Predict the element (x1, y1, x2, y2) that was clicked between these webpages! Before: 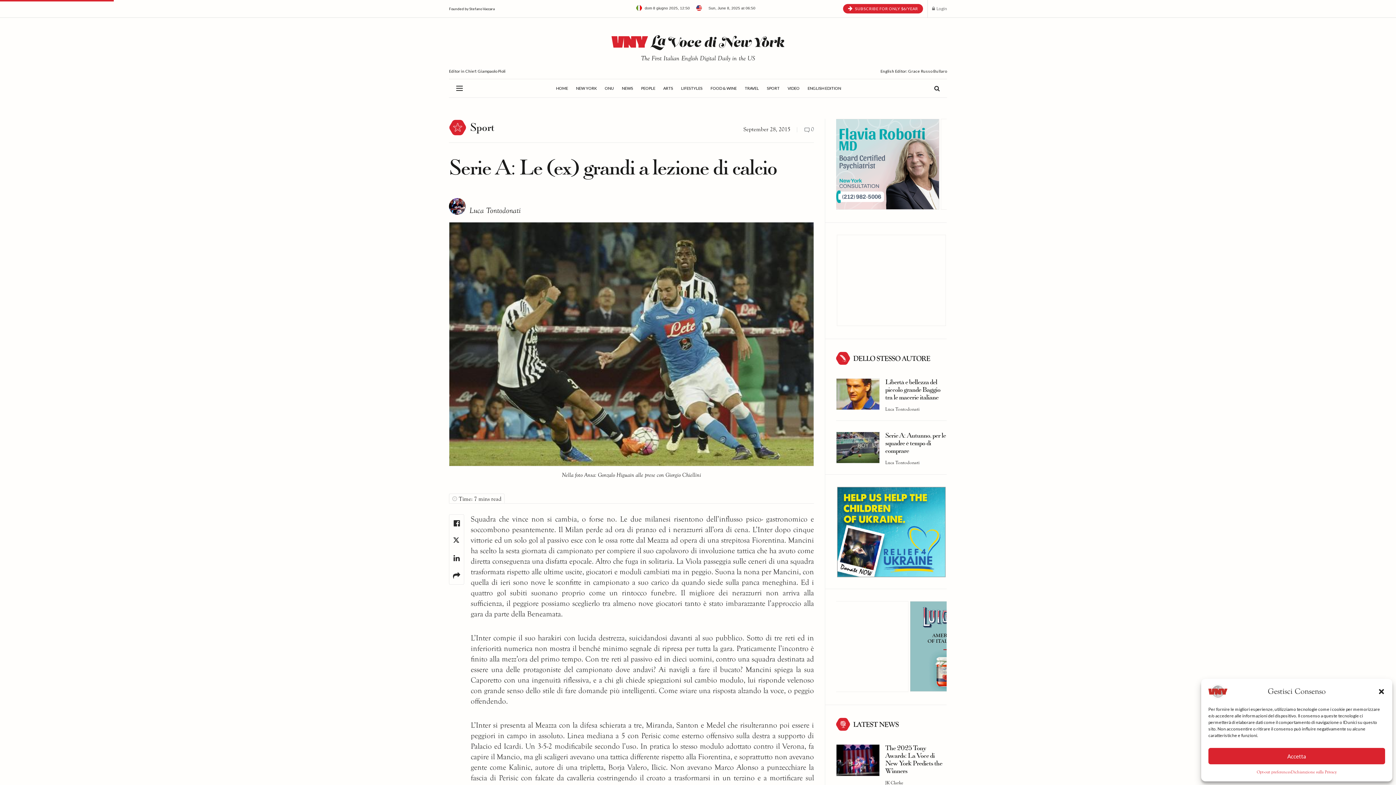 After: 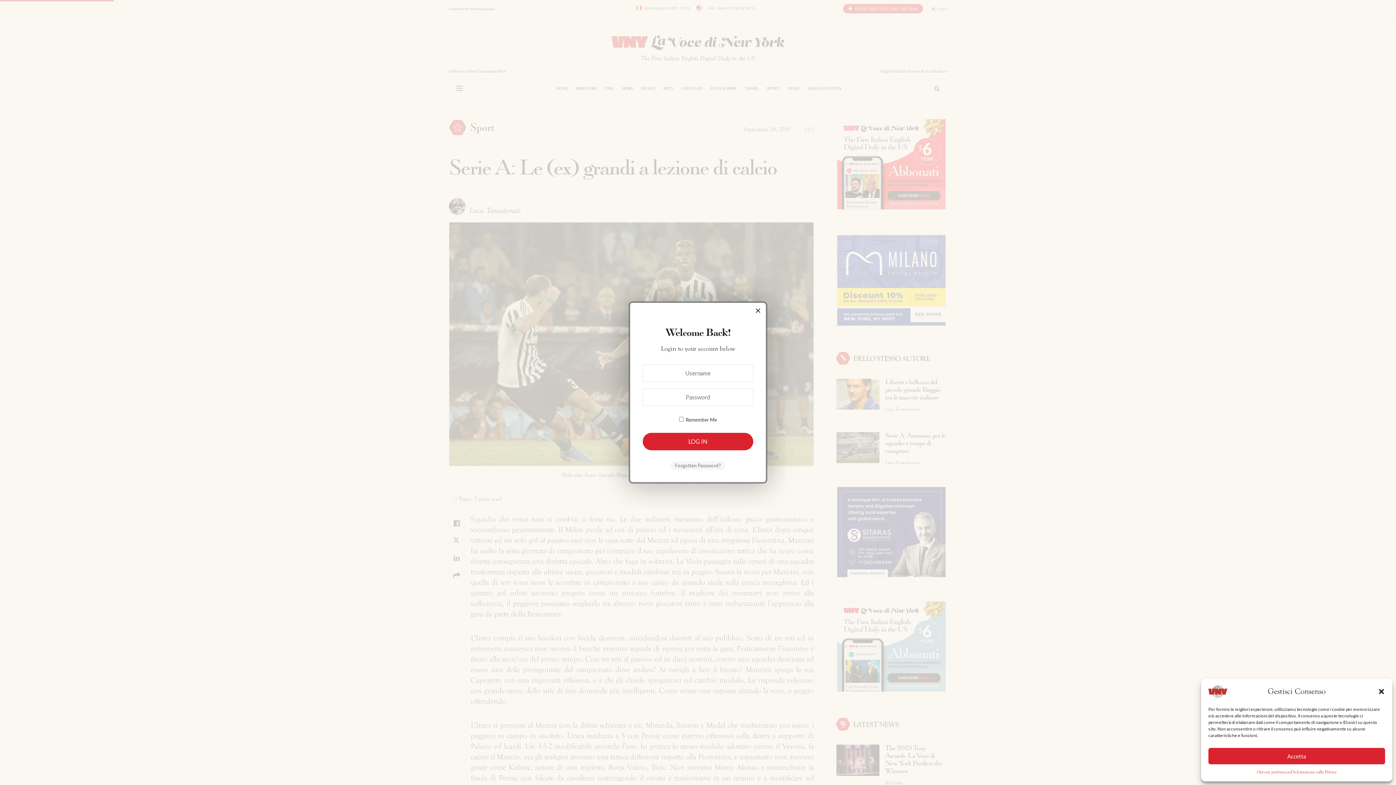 Action: label: Login popup button bbox: (932, 0, 947, 17)